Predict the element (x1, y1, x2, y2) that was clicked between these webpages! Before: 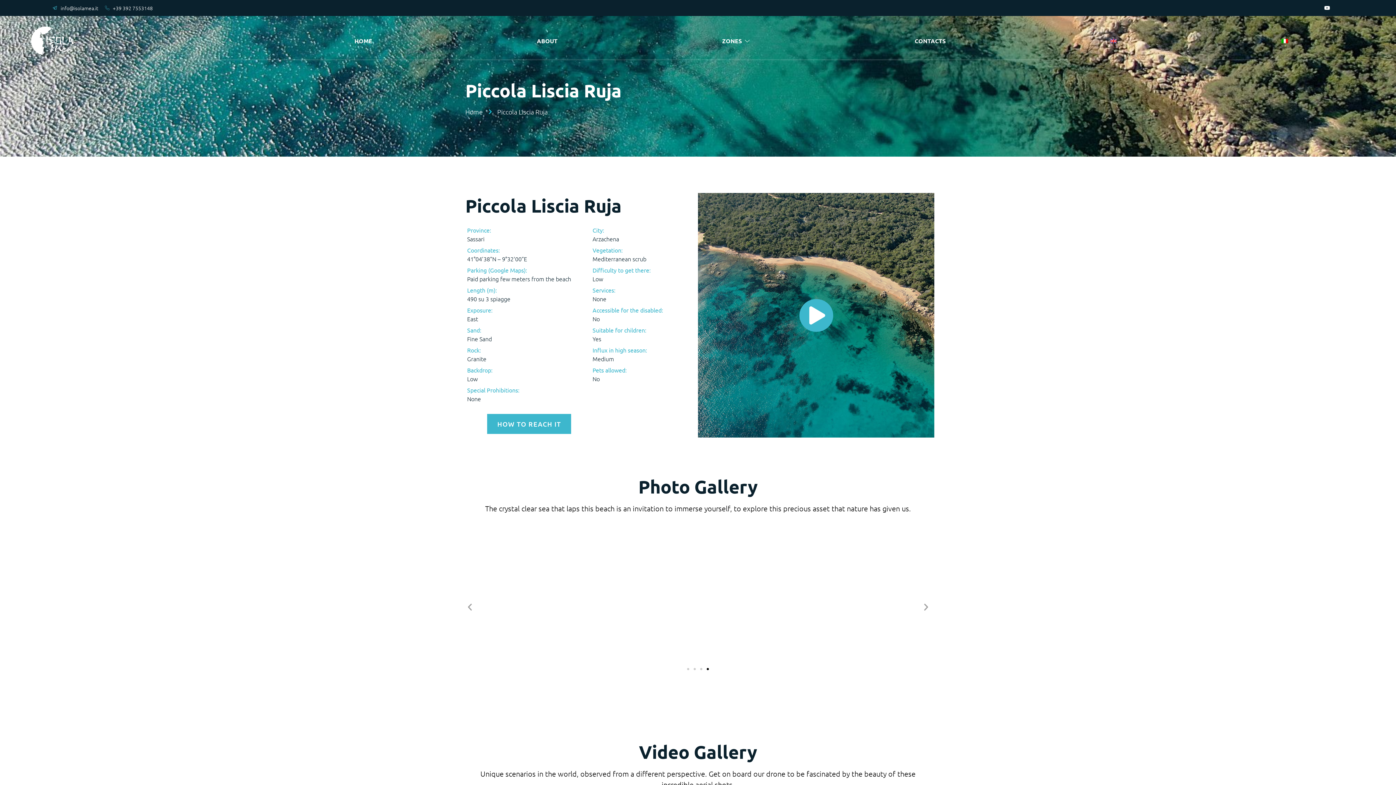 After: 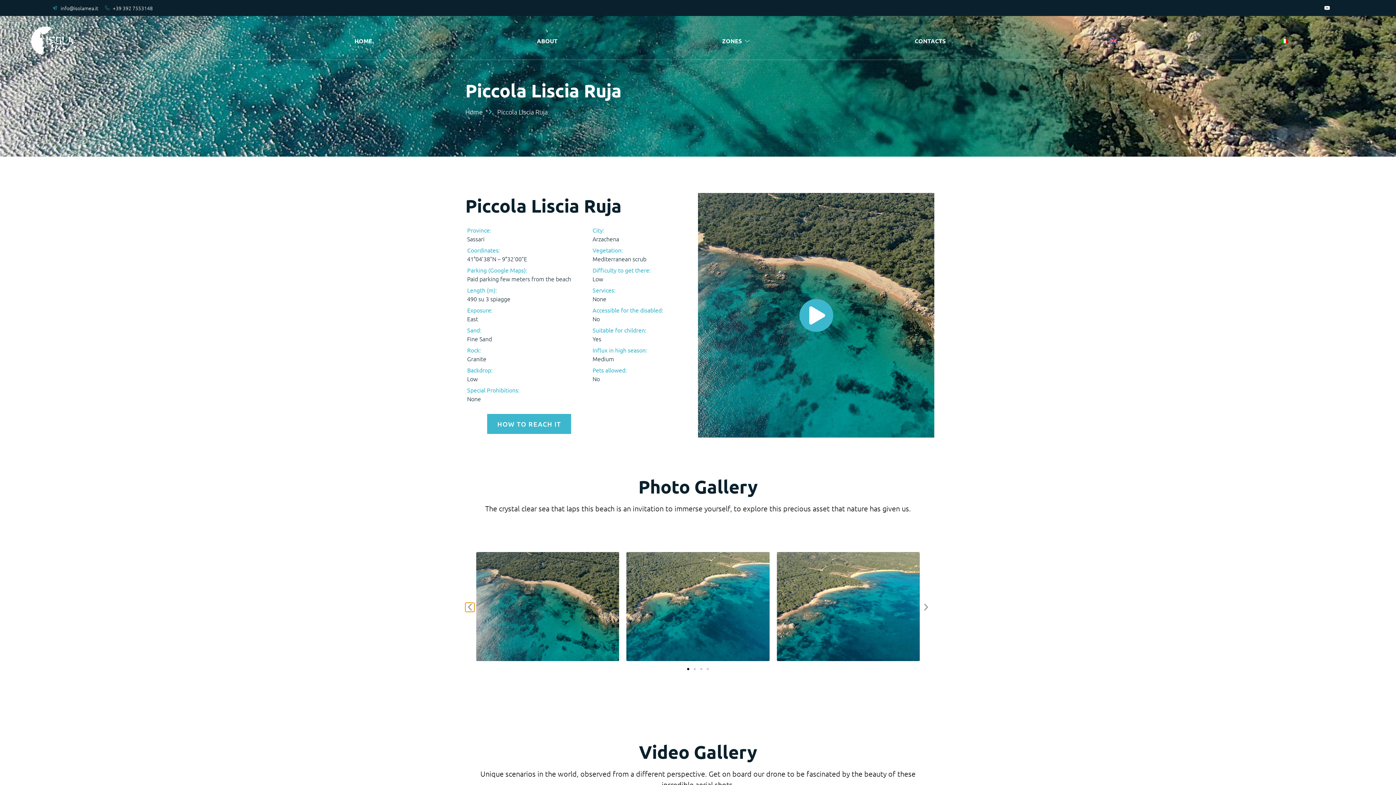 Action: bbox: (465, 603, 474, 612) label: Previous slide